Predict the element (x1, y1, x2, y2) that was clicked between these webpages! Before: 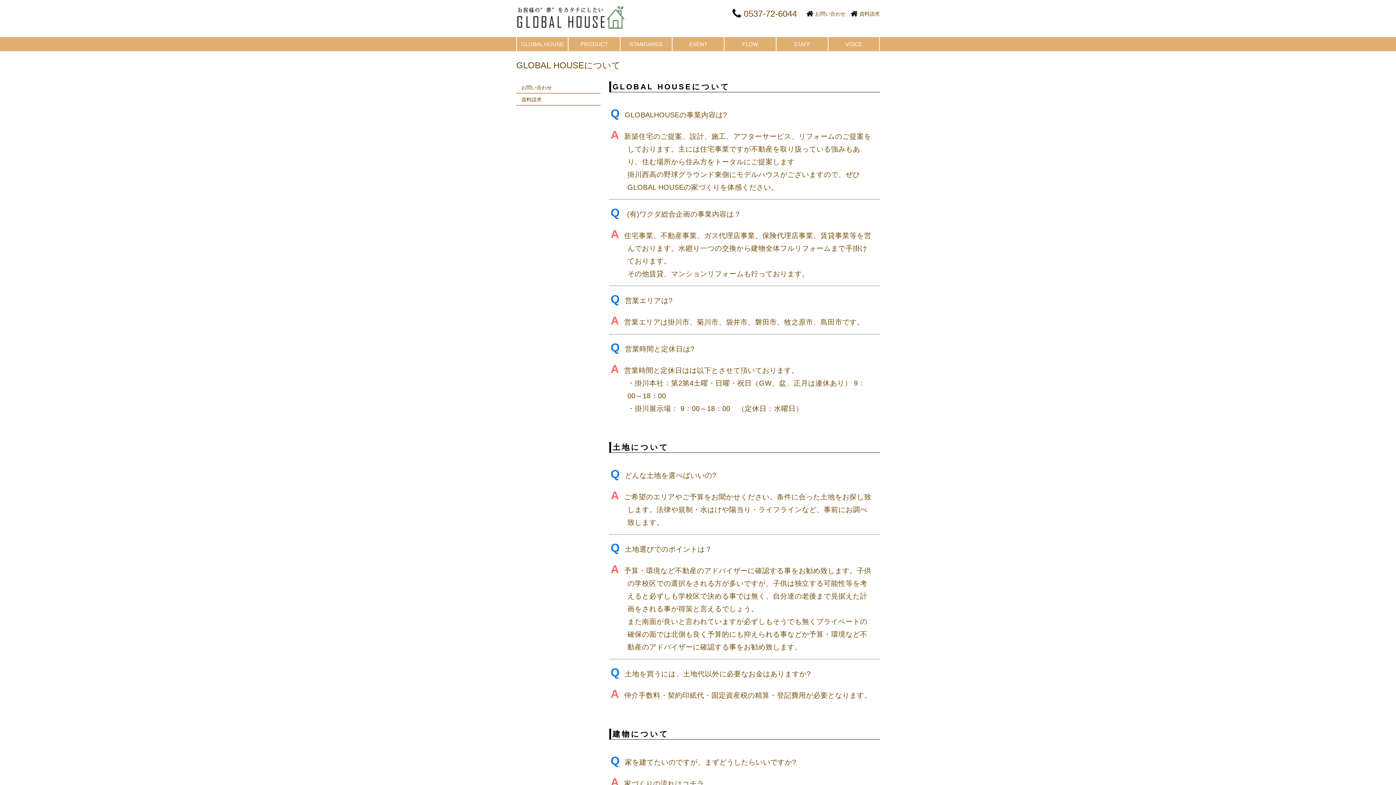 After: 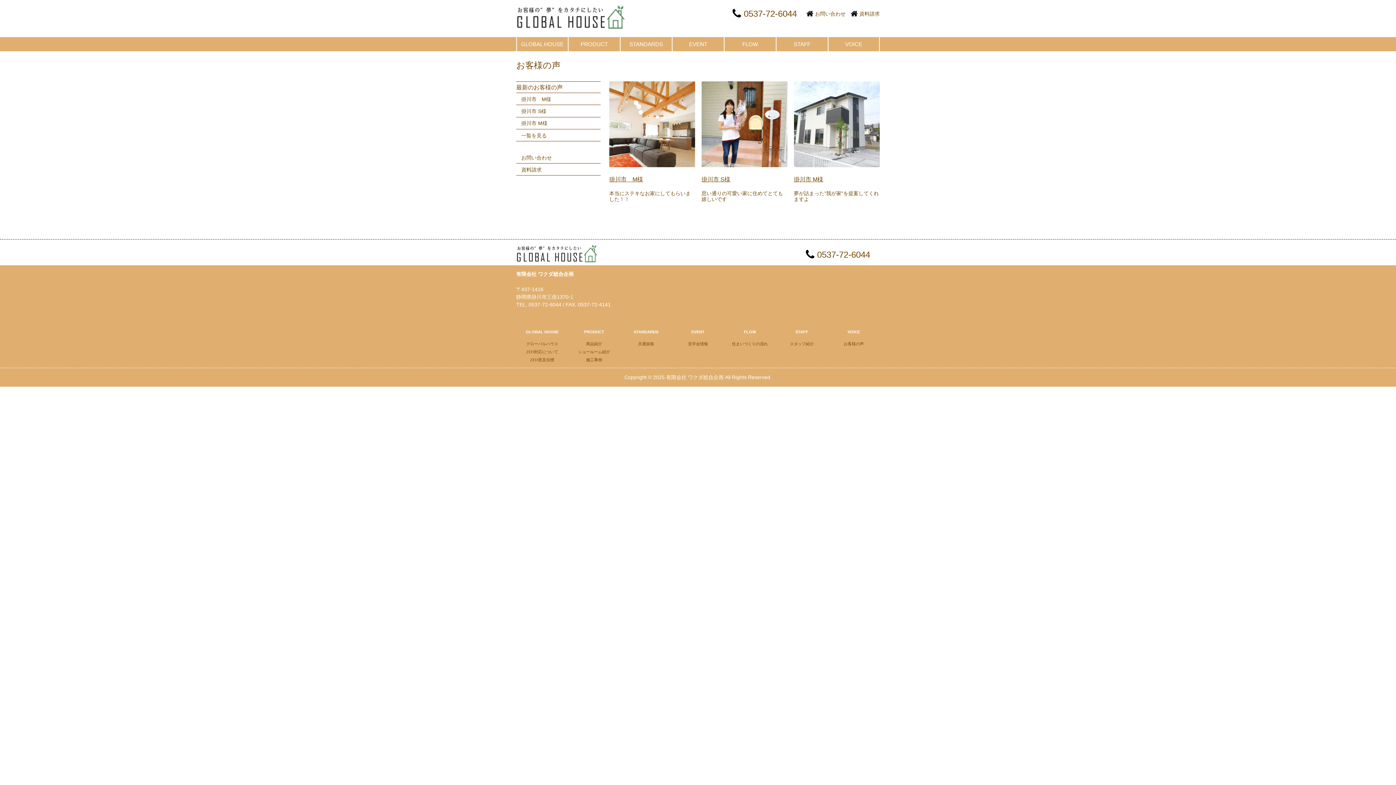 Action: label: VOICE bbox: (828, 37, 879, 51)